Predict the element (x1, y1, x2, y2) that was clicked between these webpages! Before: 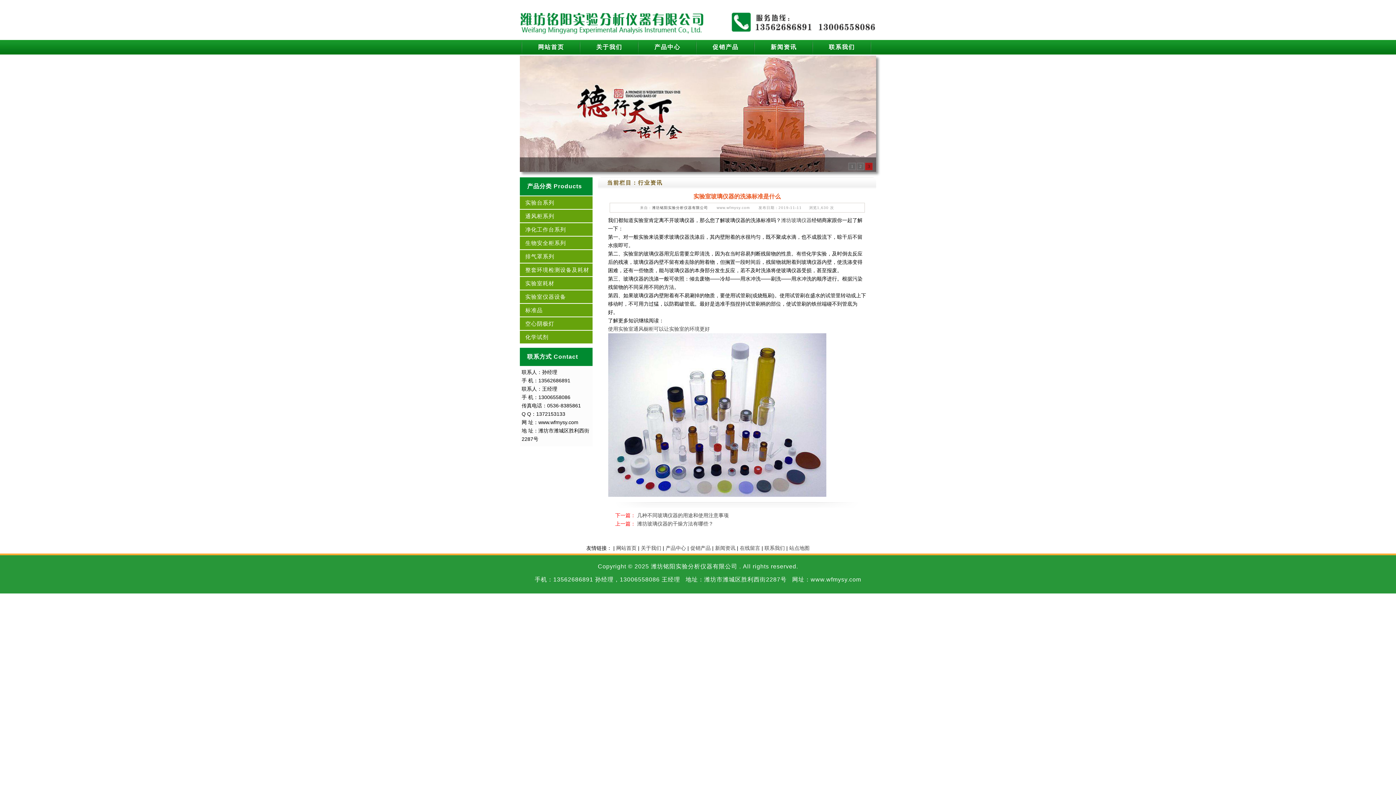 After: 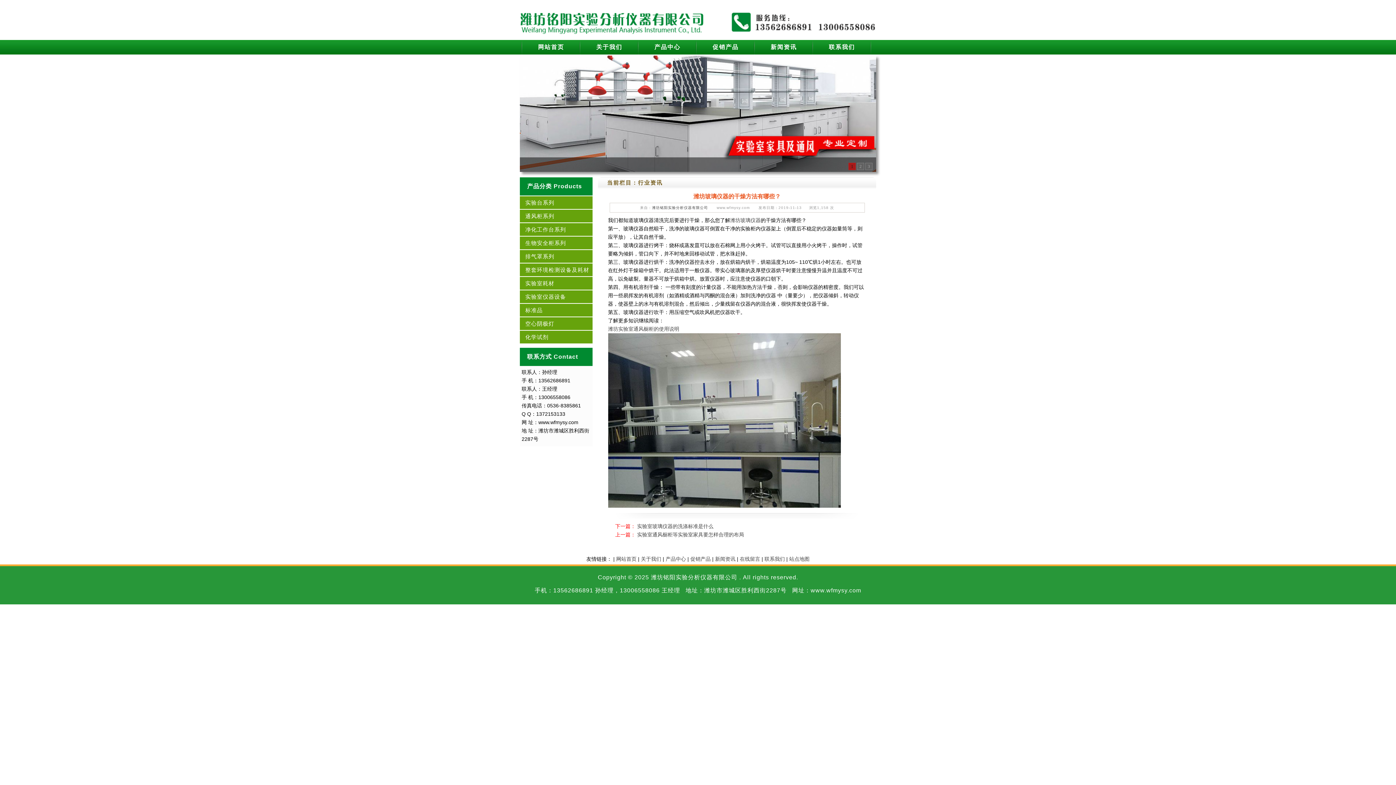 Action: label: 潍坊玻璃仪器的干燥方法有哪些？ bbox: (637, 521, 713, 526)